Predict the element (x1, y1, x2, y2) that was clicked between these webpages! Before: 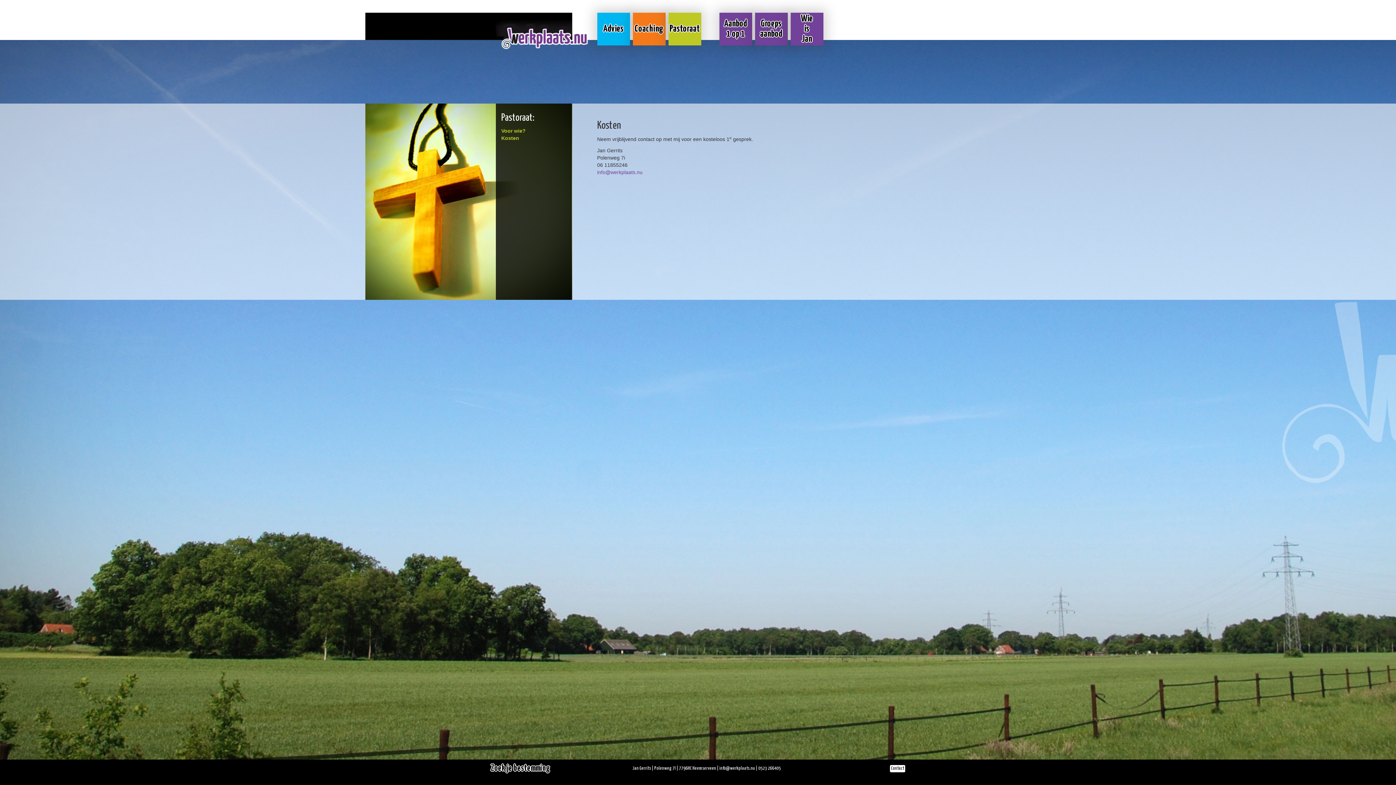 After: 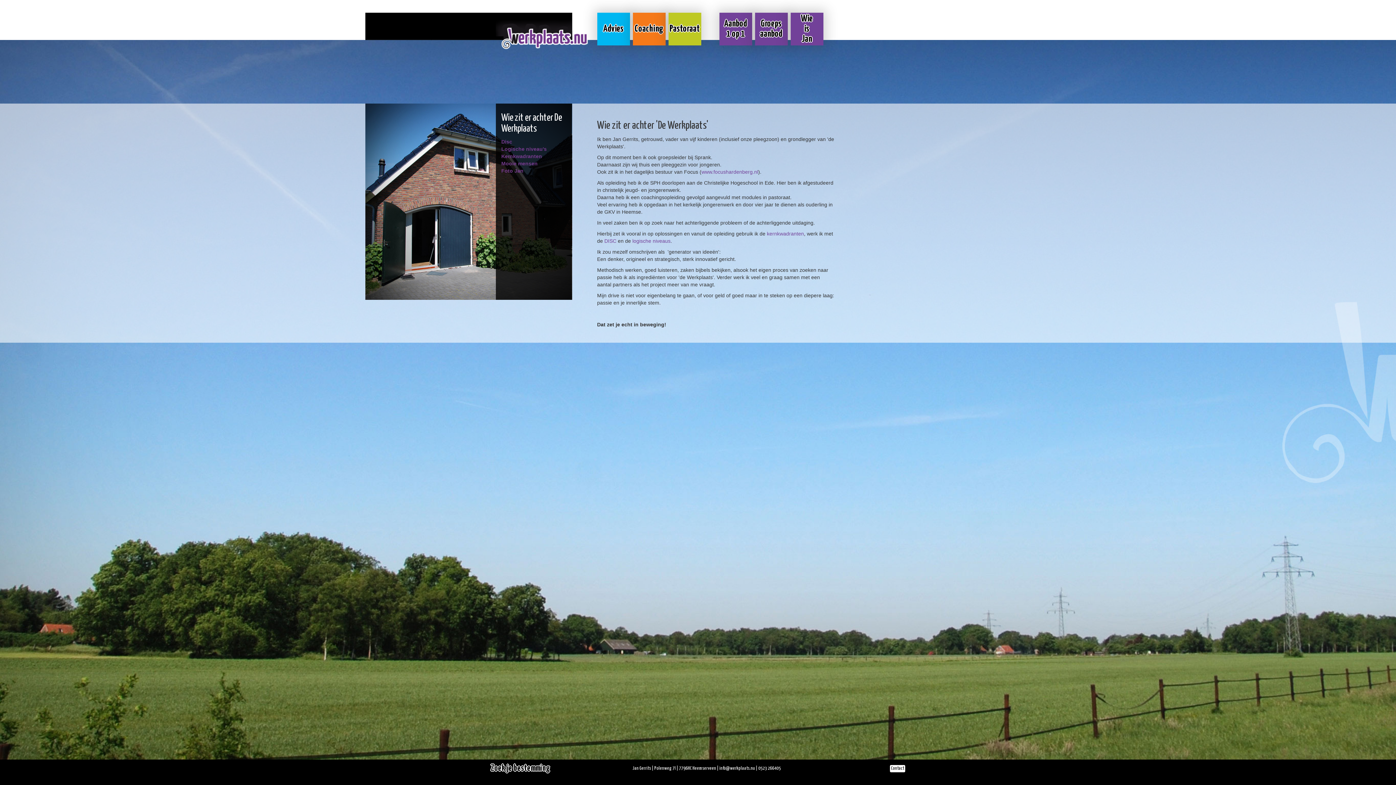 Action: label: Contact bbox: (890, 765, 905, 772)